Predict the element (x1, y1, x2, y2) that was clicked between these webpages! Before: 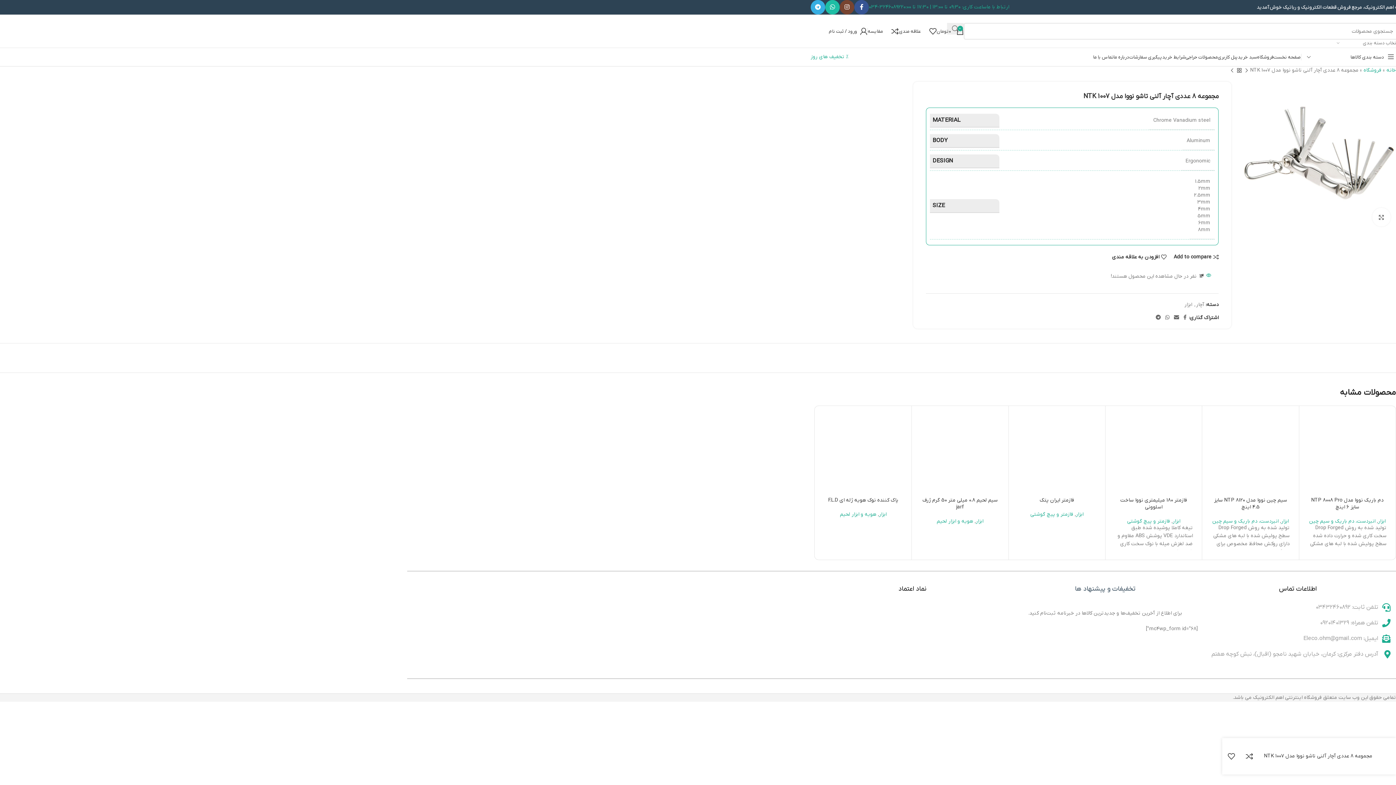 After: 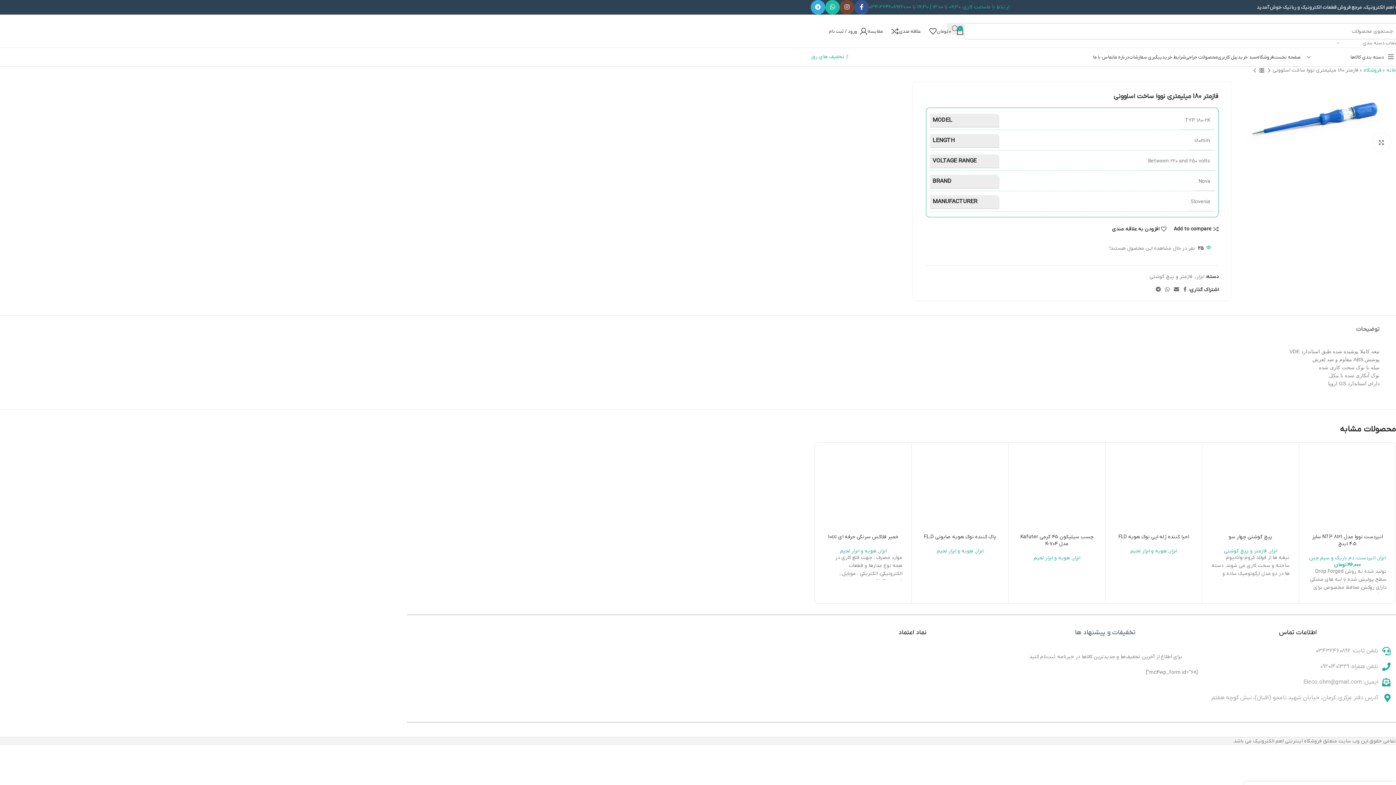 Action: bbox: (1111, 411, 1196, 497)